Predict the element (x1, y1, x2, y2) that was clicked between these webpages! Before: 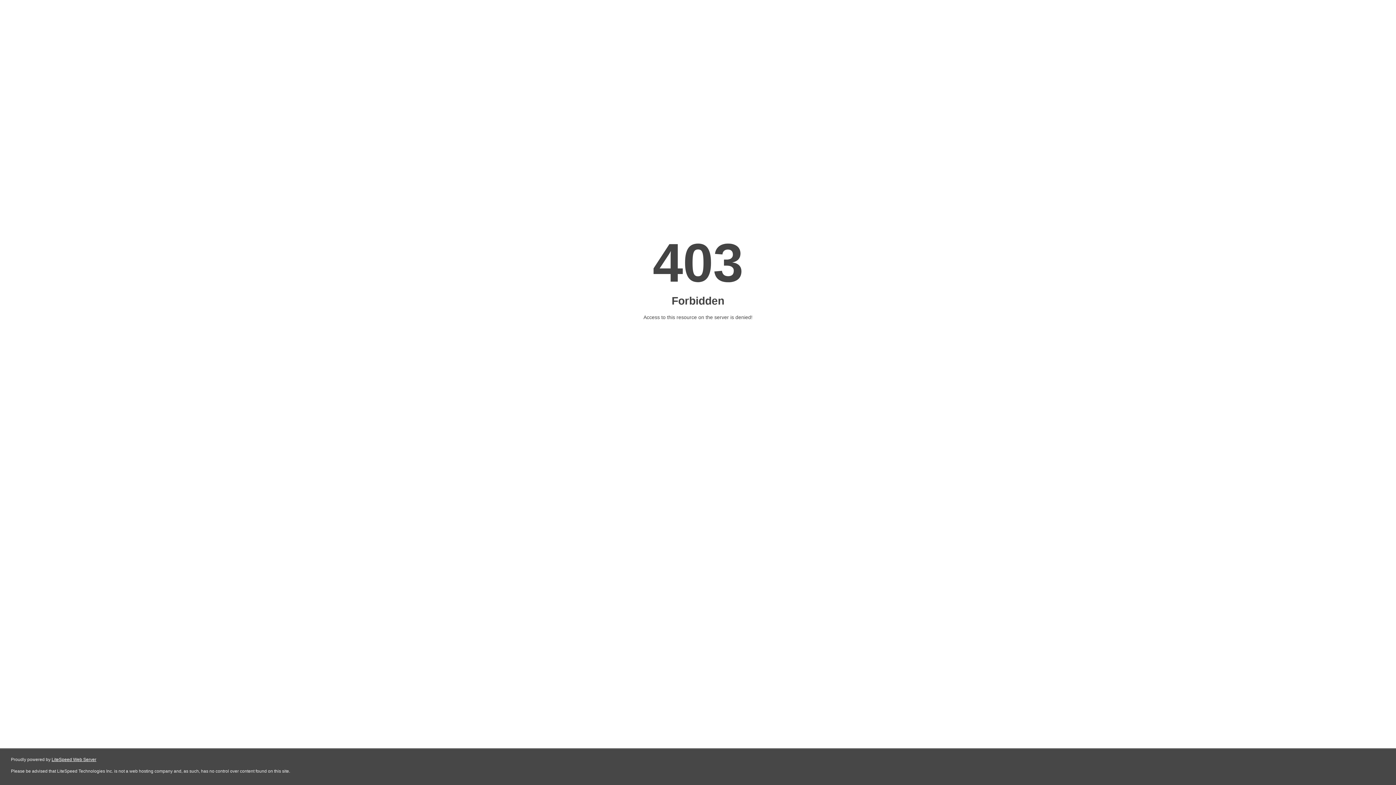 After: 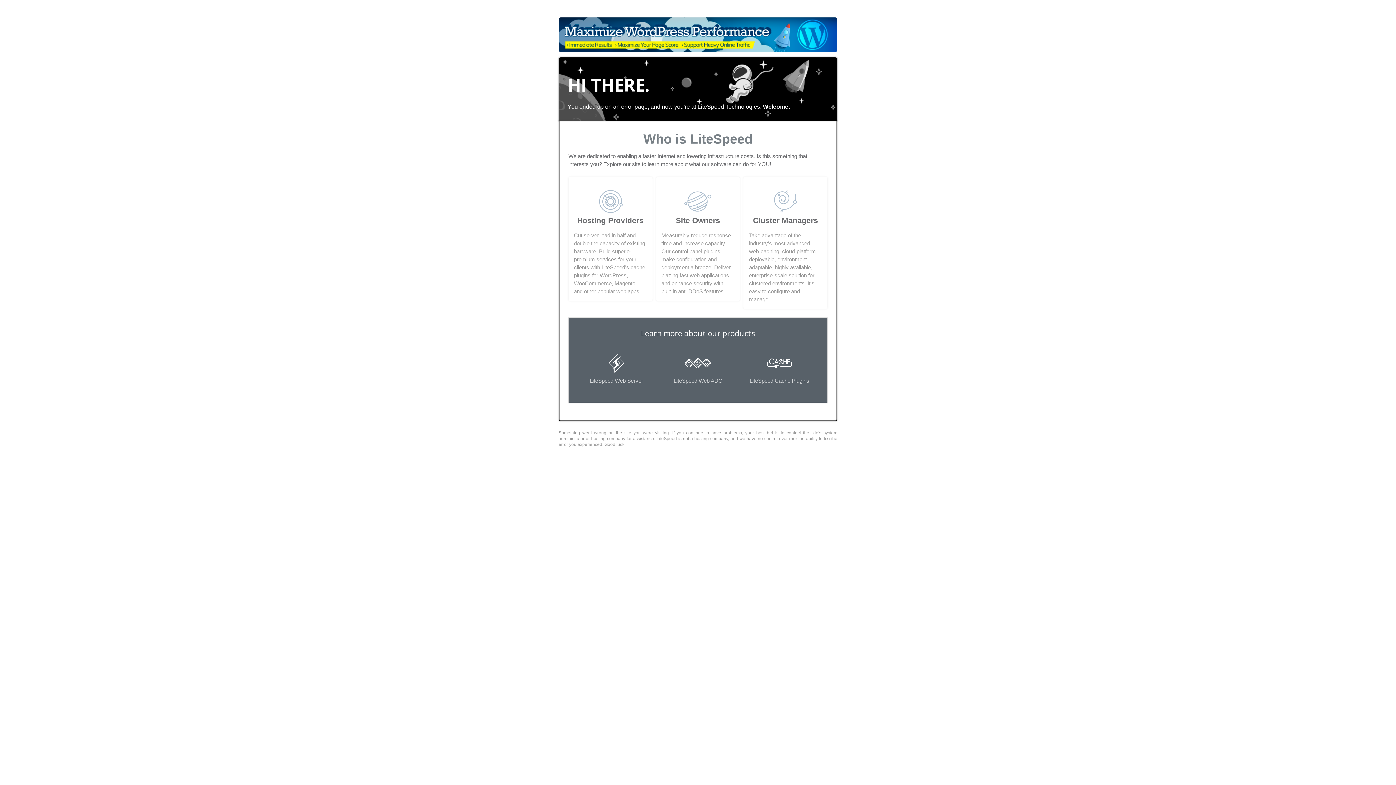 Action: bbox: (51, 757, 96, 762) label: LiteSpeed Web Server